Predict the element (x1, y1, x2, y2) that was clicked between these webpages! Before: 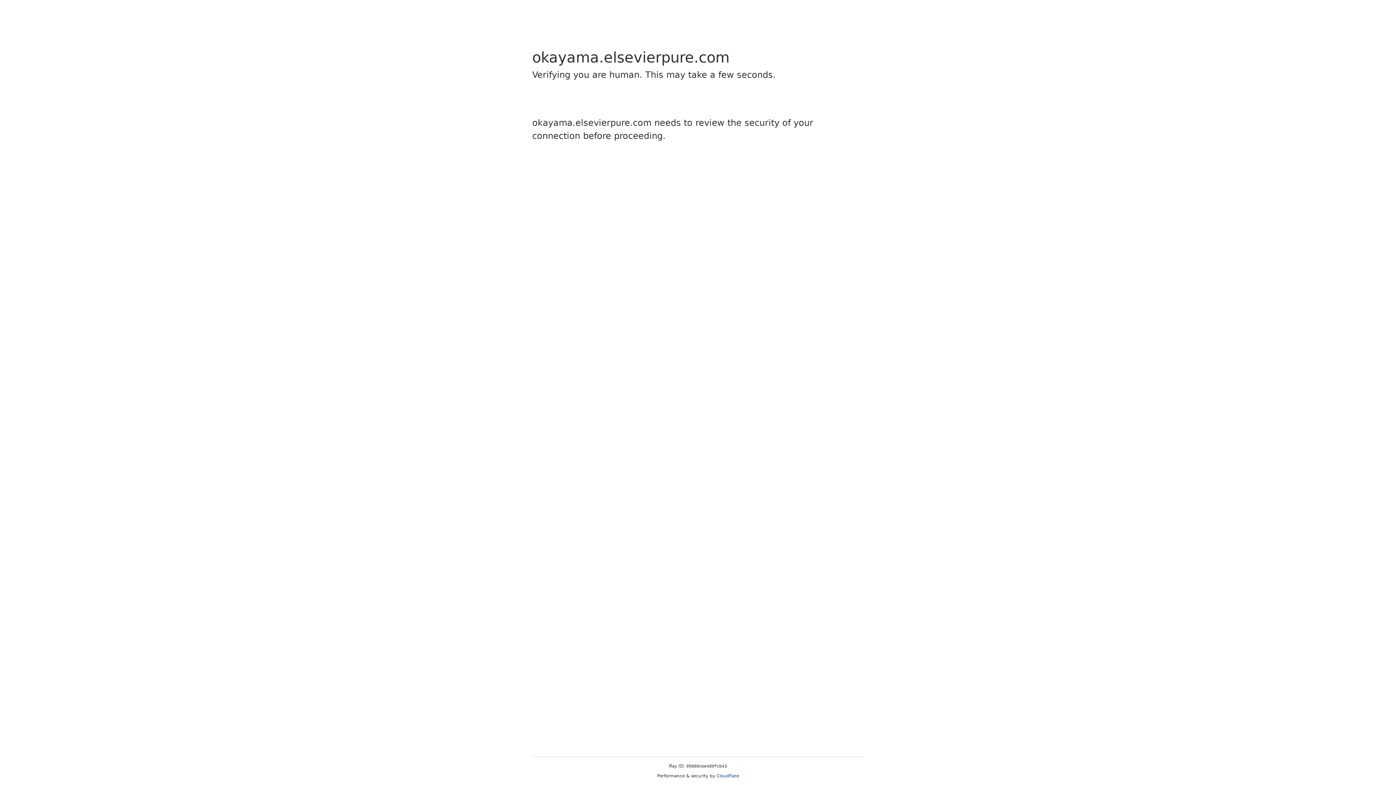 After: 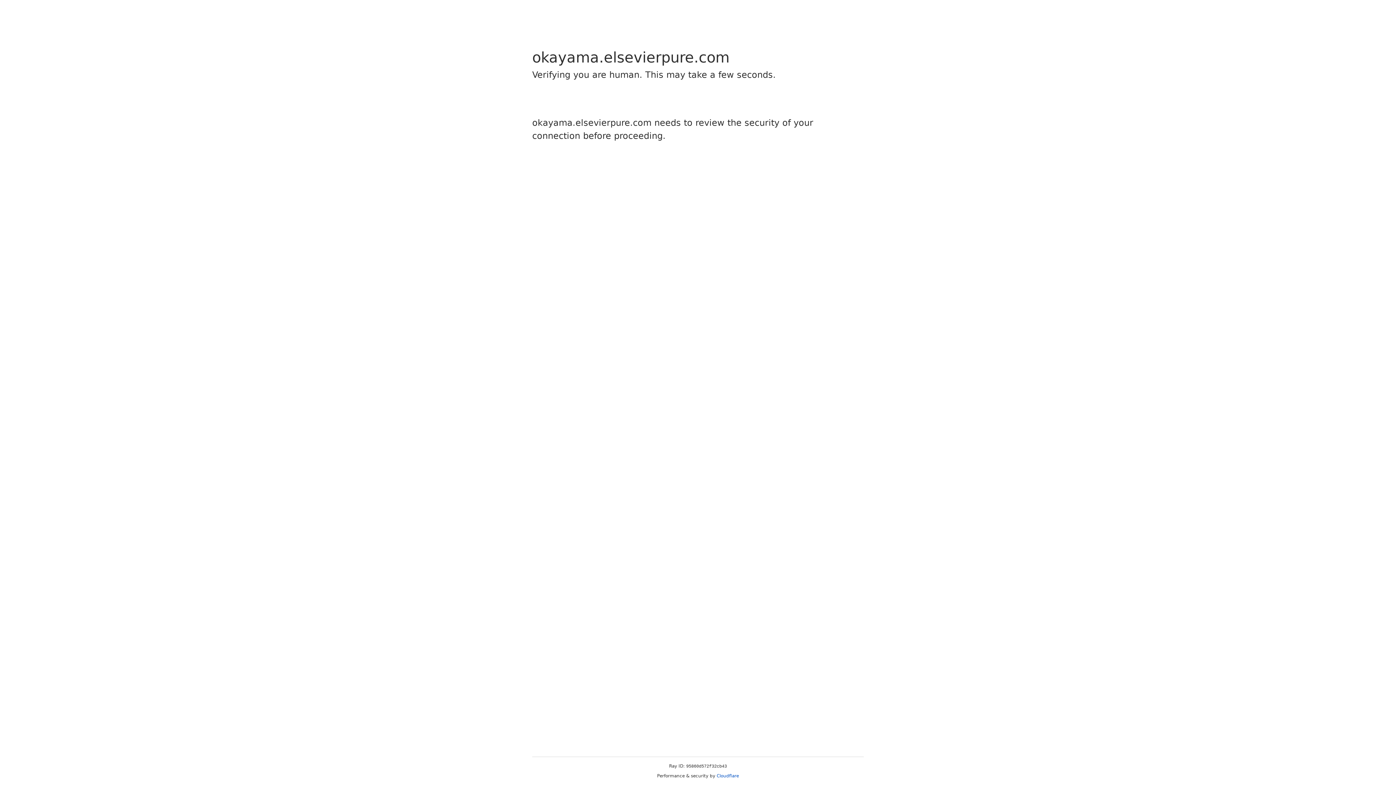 Action: label: Cloudflare bbox: (716, 773, 739, 778)